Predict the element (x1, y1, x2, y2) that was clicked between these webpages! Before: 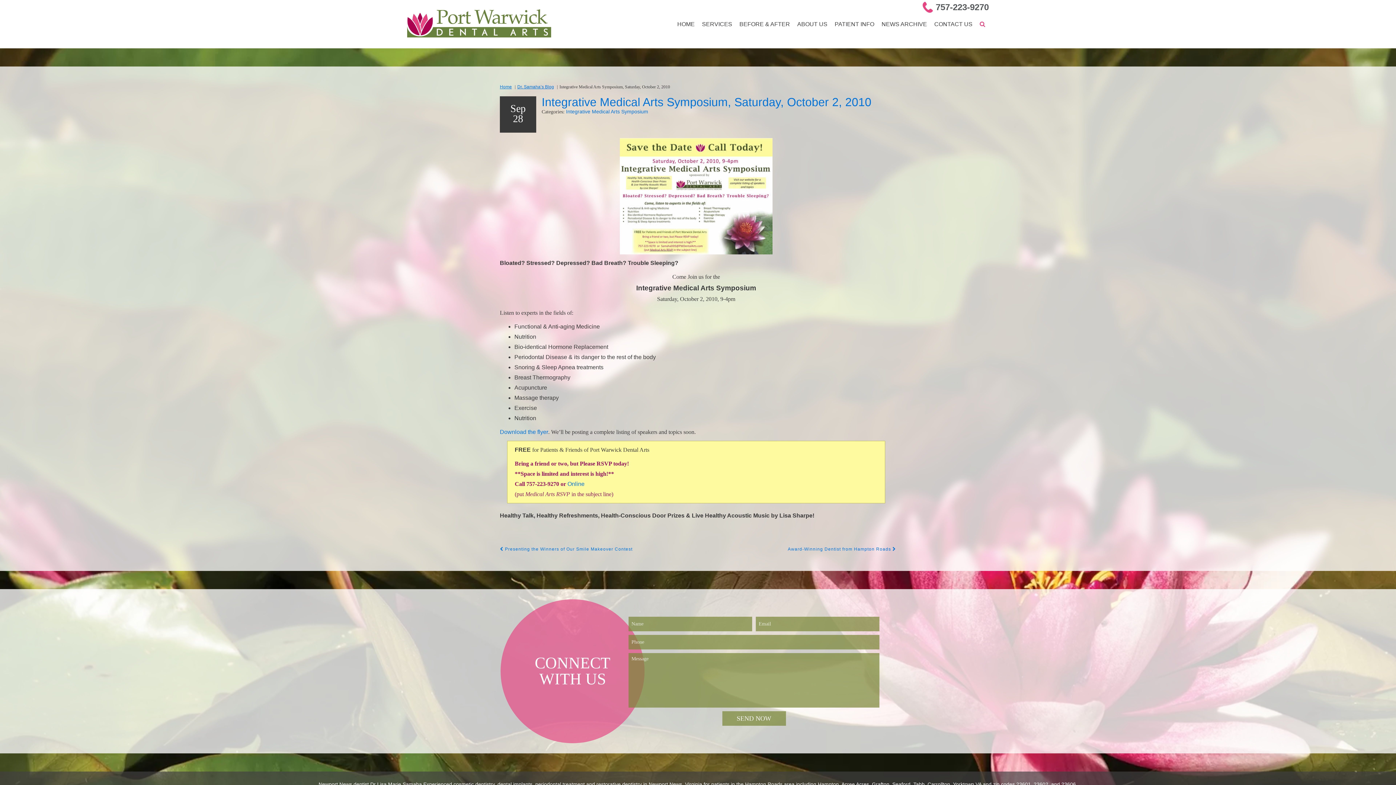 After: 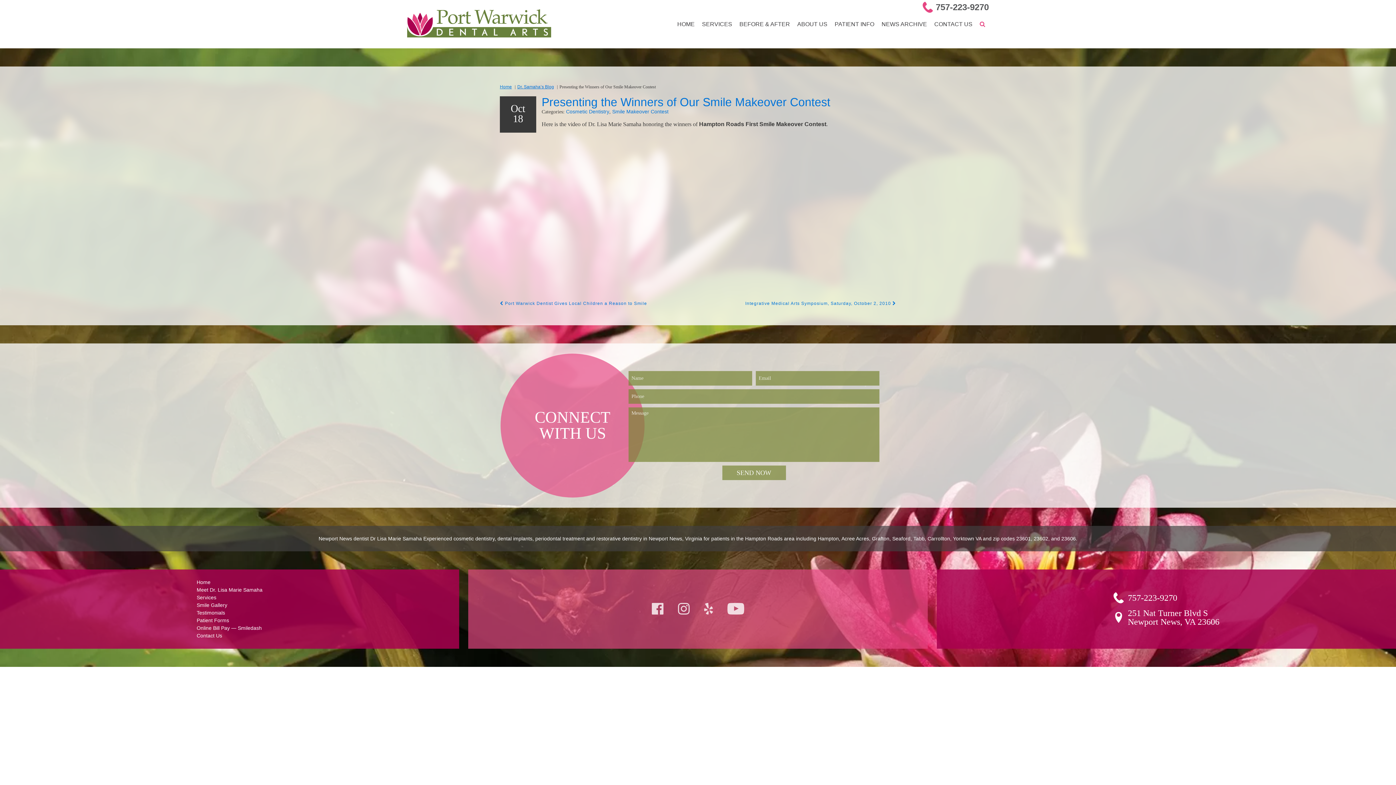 Action: label:  Presenting the Winners of Our Smile Makeover Contest bbox: (500, 546, 632, 552)